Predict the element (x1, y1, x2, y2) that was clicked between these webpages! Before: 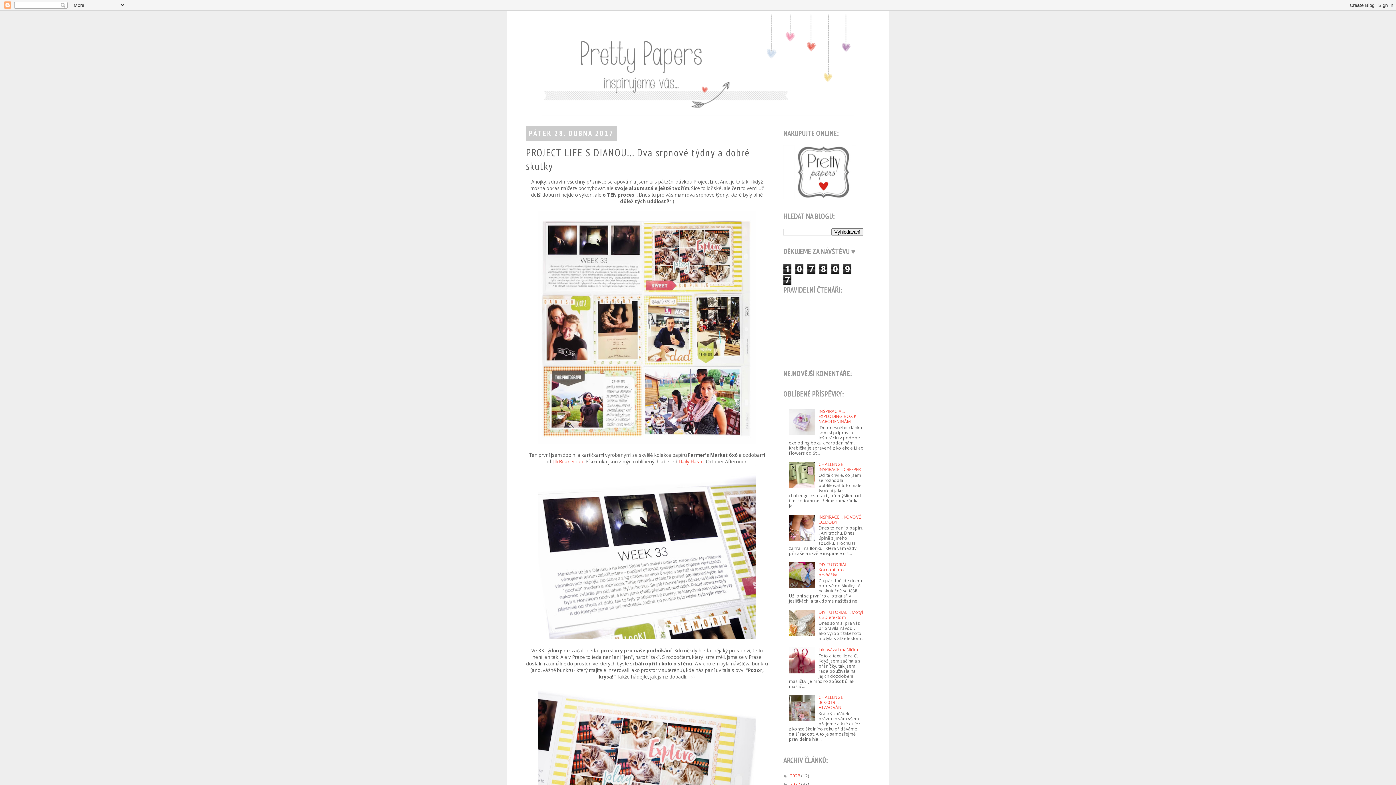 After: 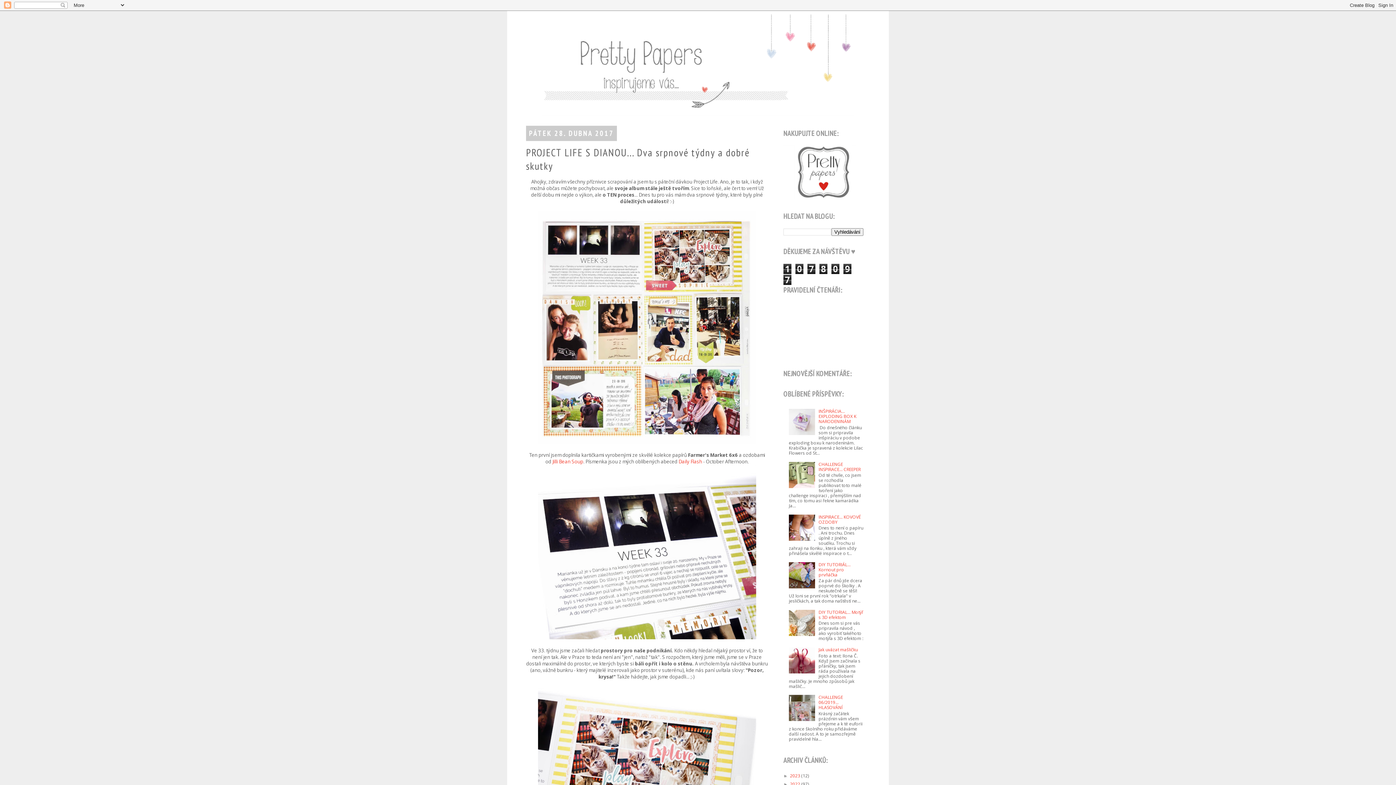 Action: bbox: (789, 483, 817, 489)